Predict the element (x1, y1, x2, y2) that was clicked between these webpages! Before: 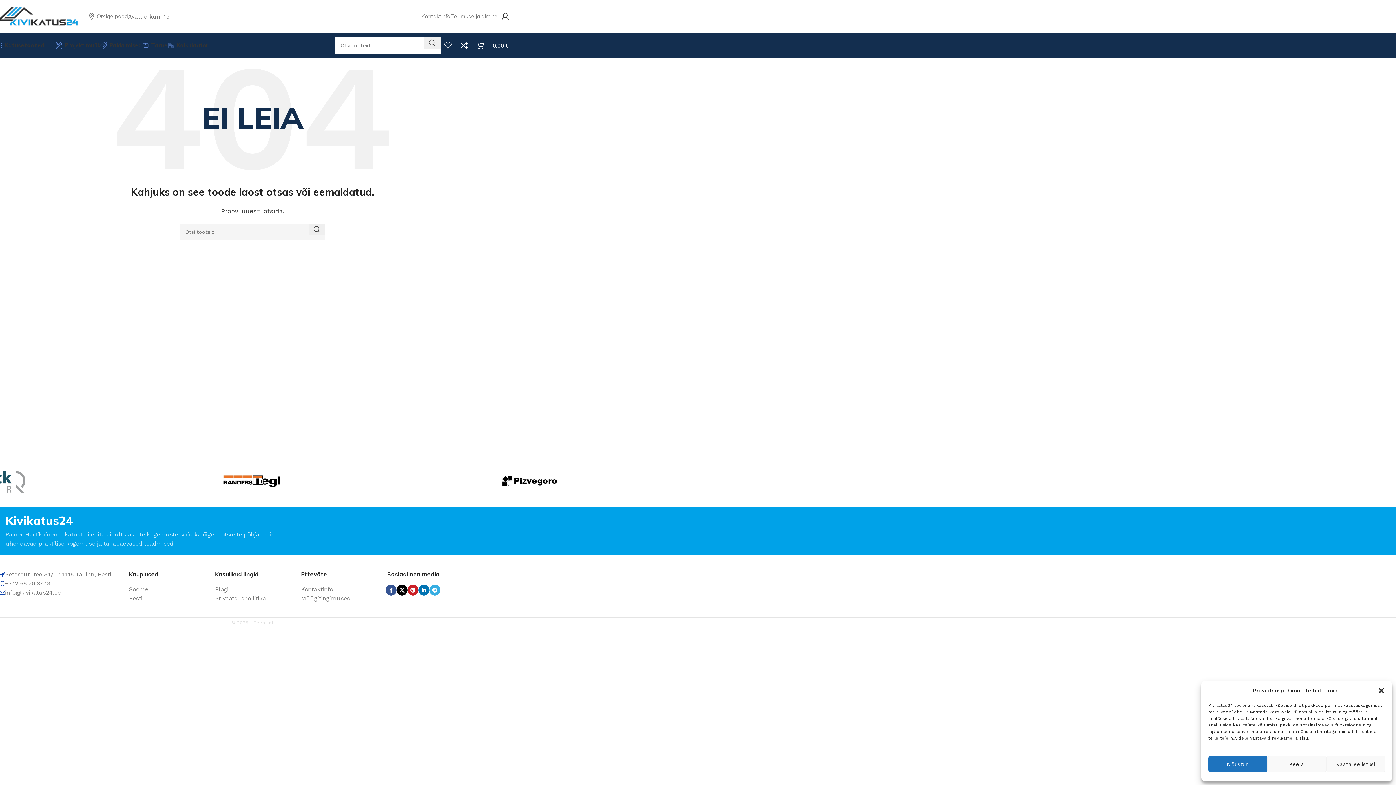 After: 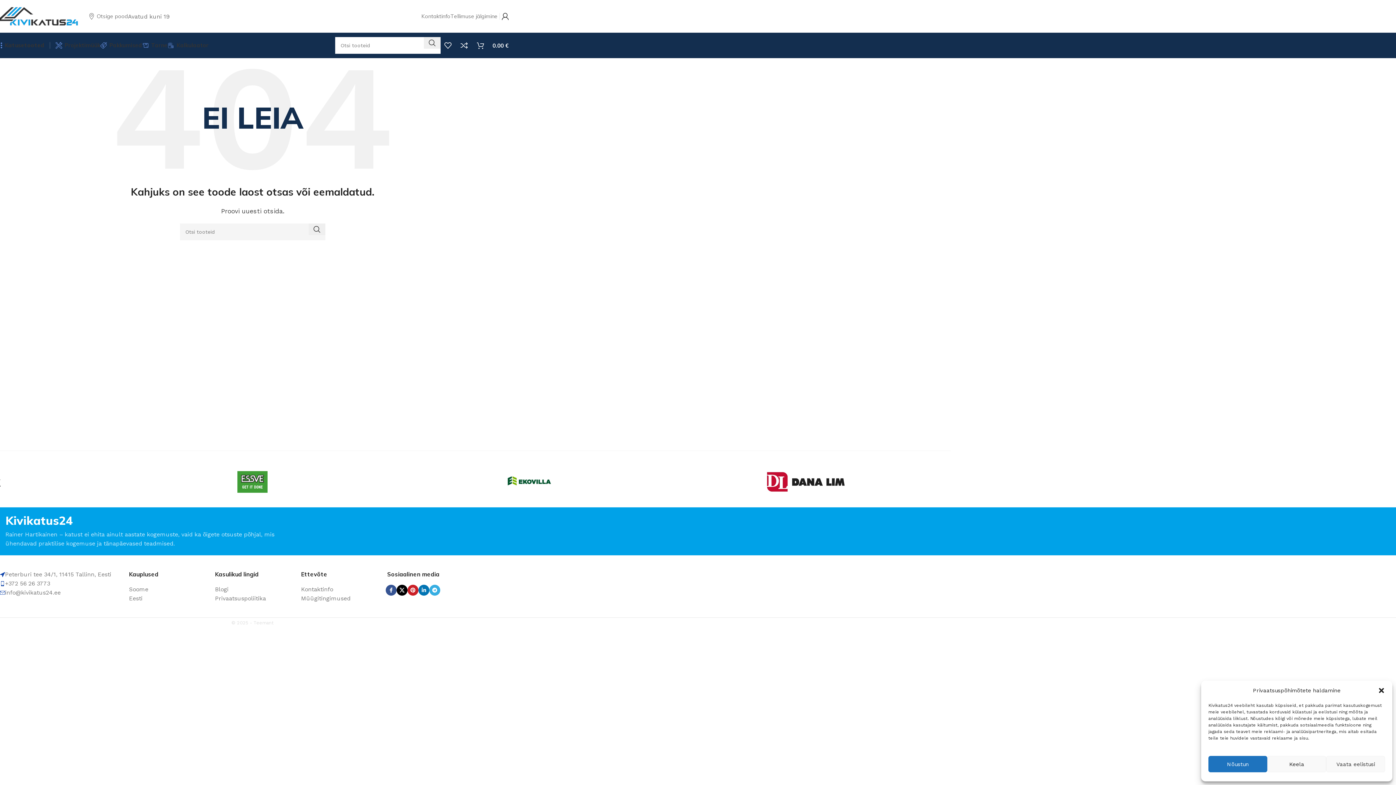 Action: bbox: (253, 620, 274, 625) label: Teemant